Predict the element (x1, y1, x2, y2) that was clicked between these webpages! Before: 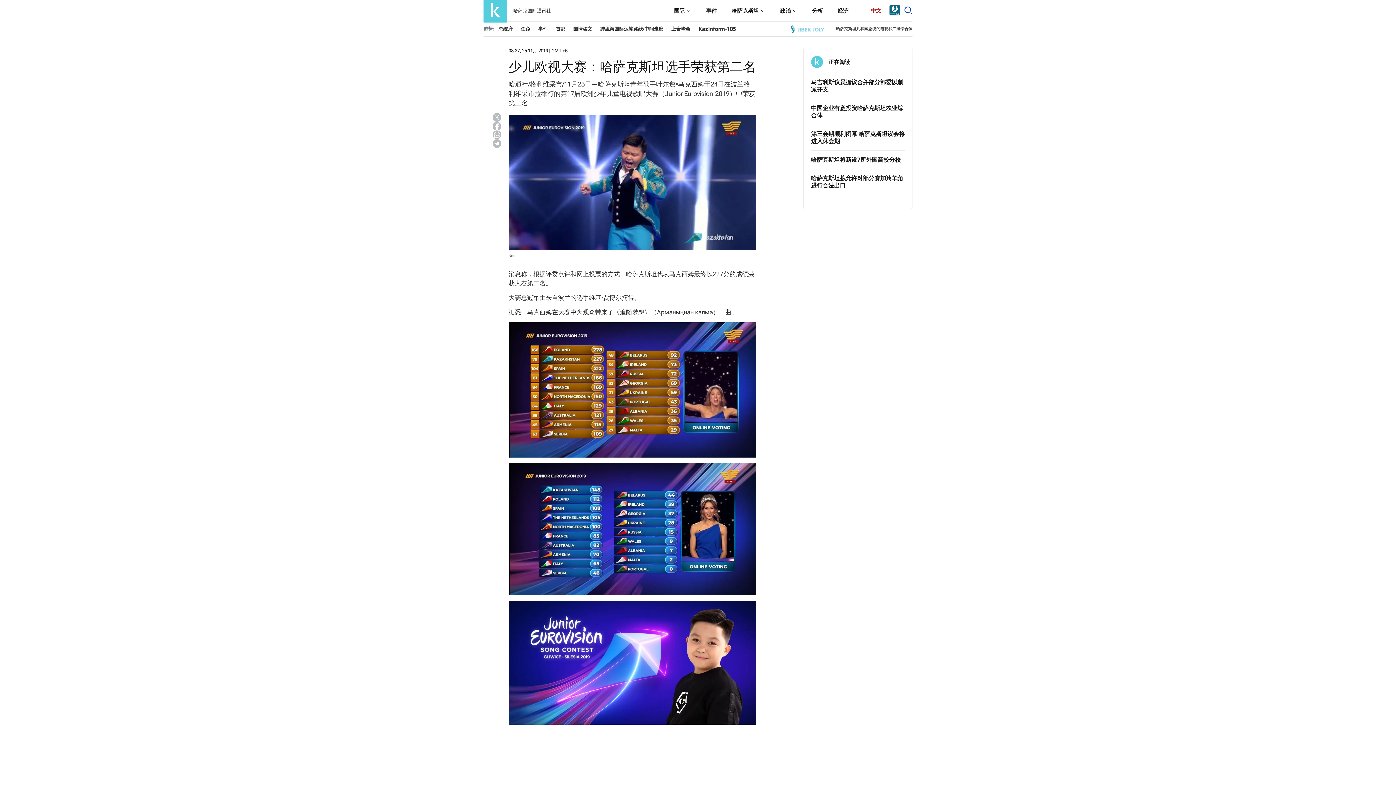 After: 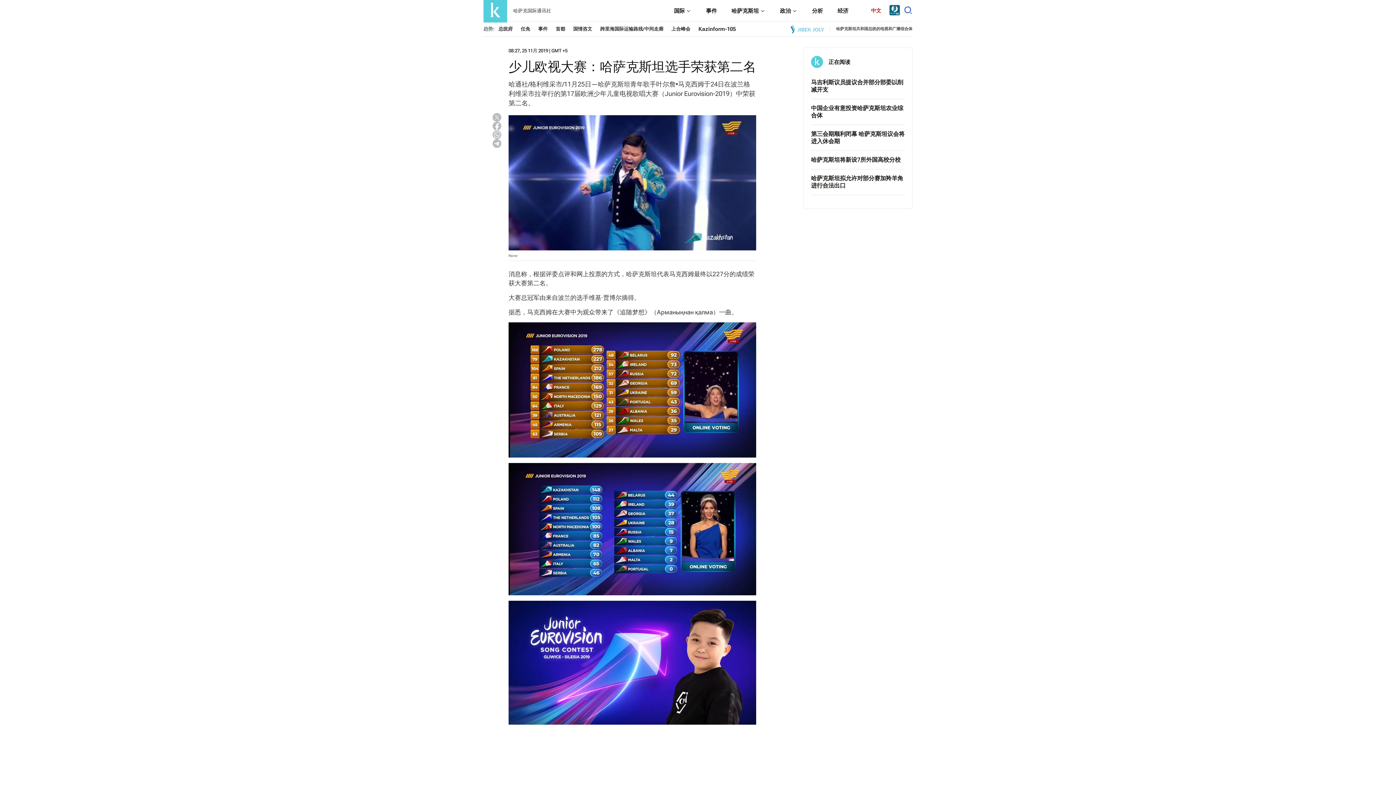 Action: bbox: (889, 10, 900, 16)